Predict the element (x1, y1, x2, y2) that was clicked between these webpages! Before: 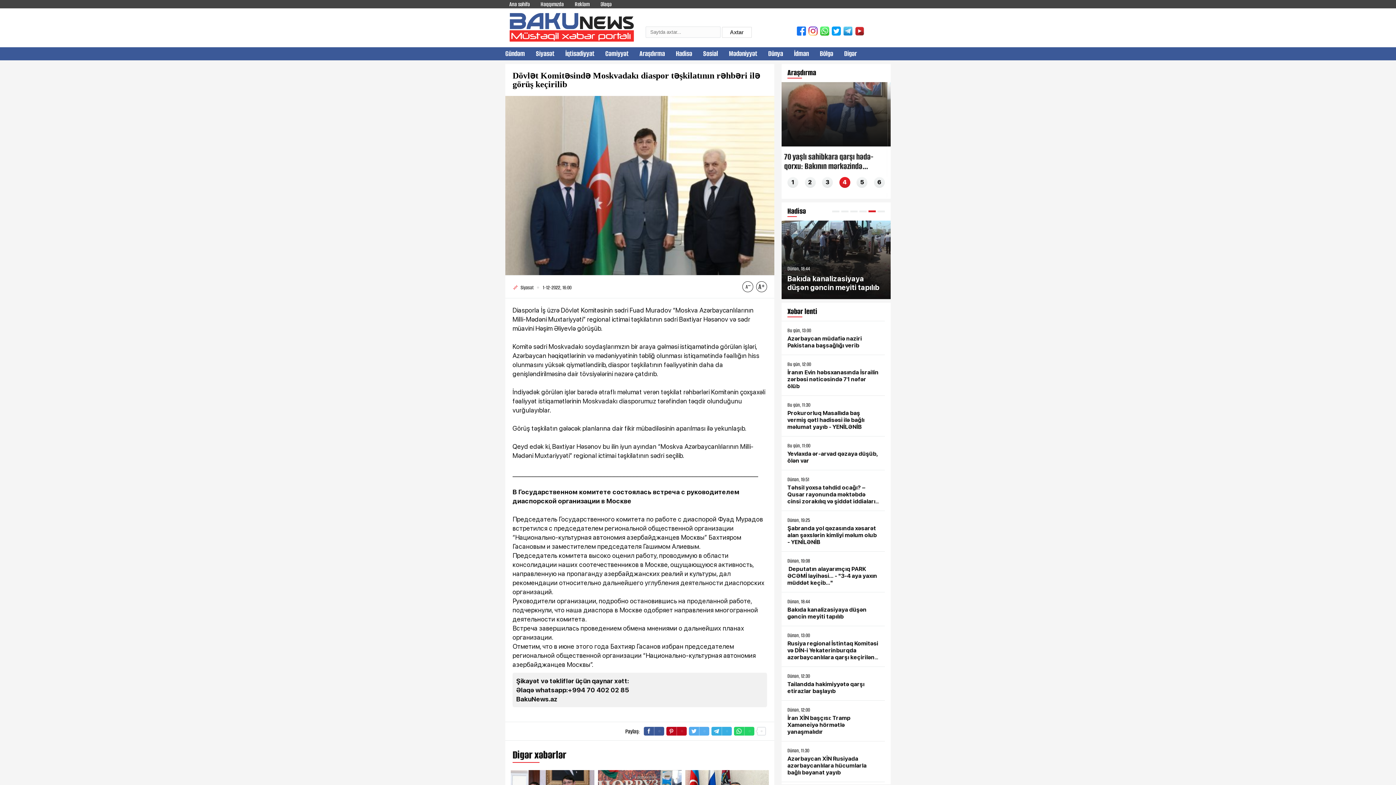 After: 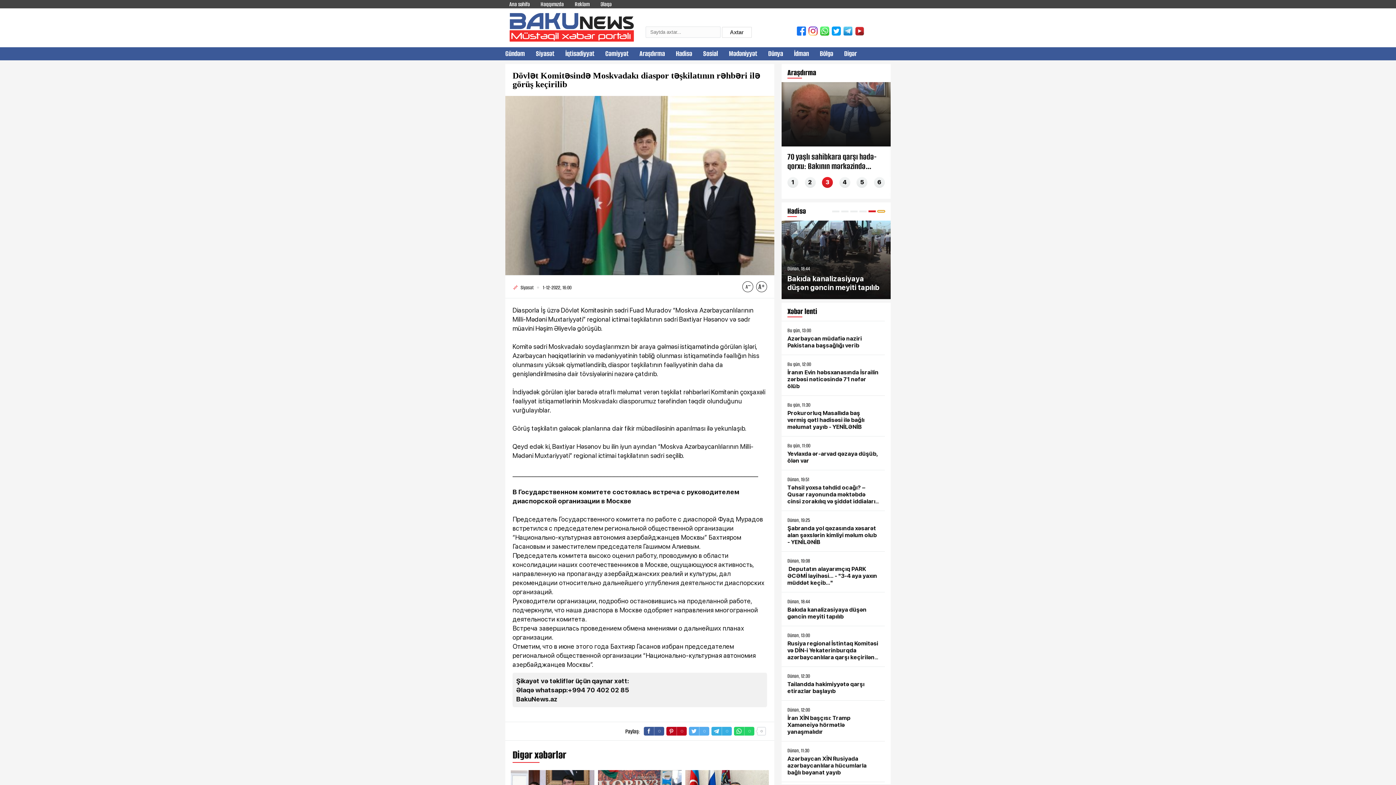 Action: label: Go to slide 6 bbox: (877, 210, 885, 212)